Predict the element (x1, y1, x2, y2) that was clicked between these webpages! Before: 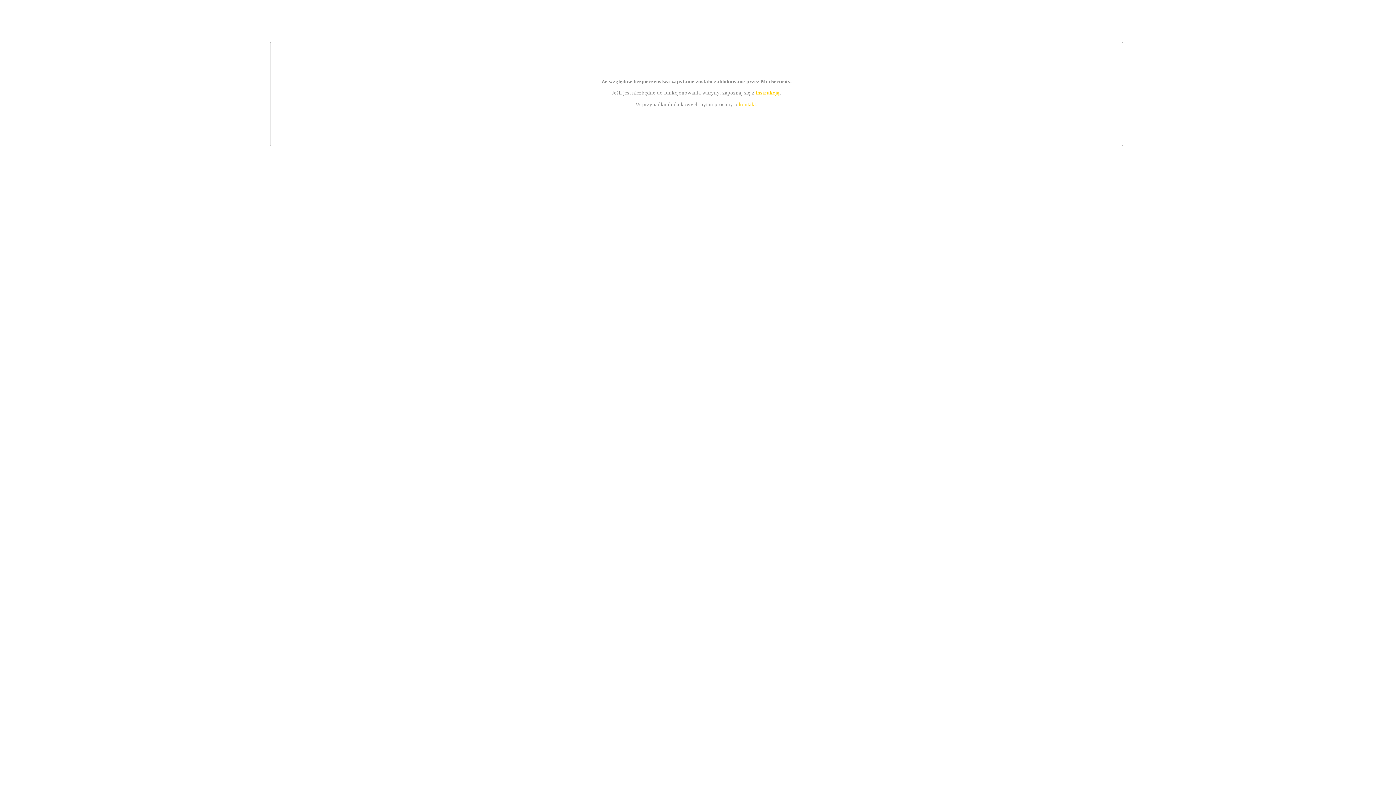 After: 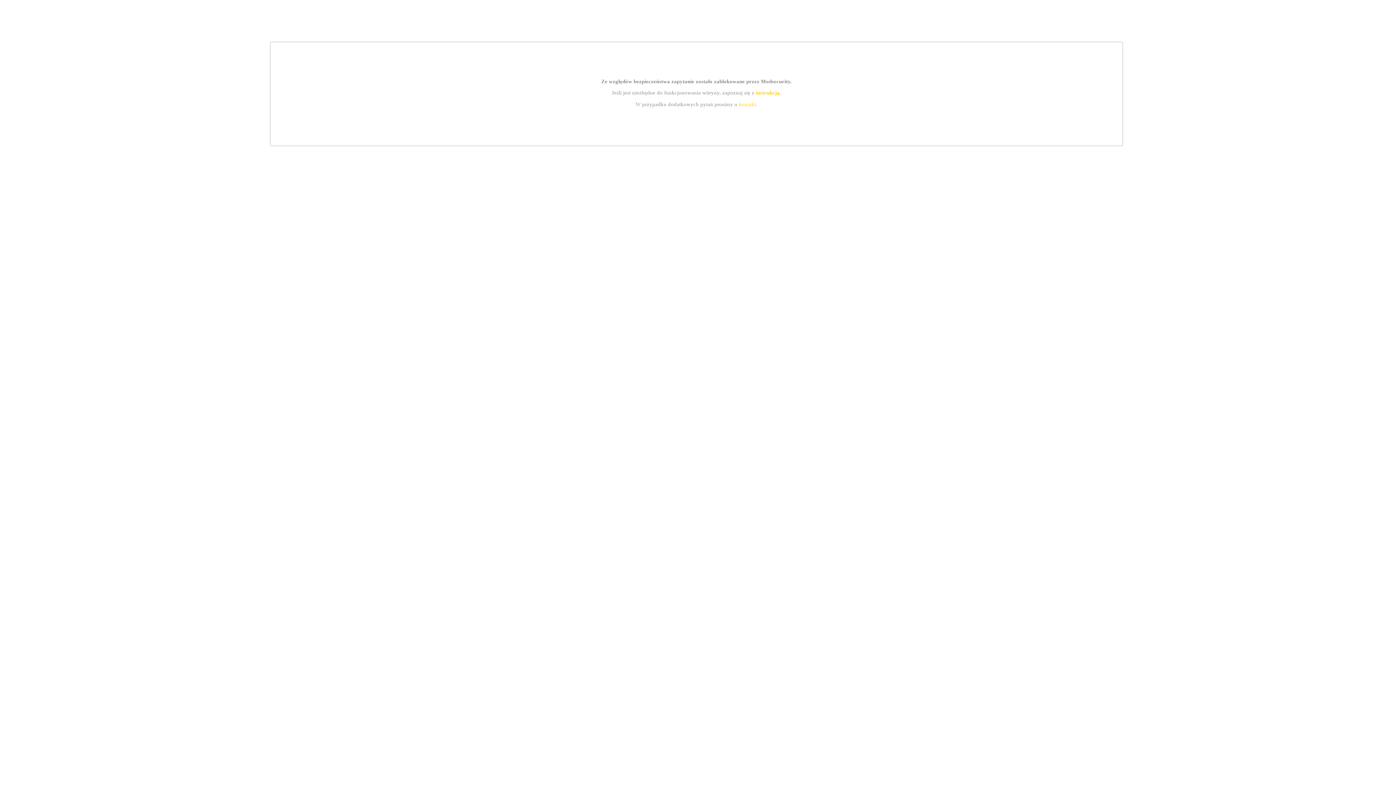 Action: label: kontakt bbox: (739, 101, 756, 107)